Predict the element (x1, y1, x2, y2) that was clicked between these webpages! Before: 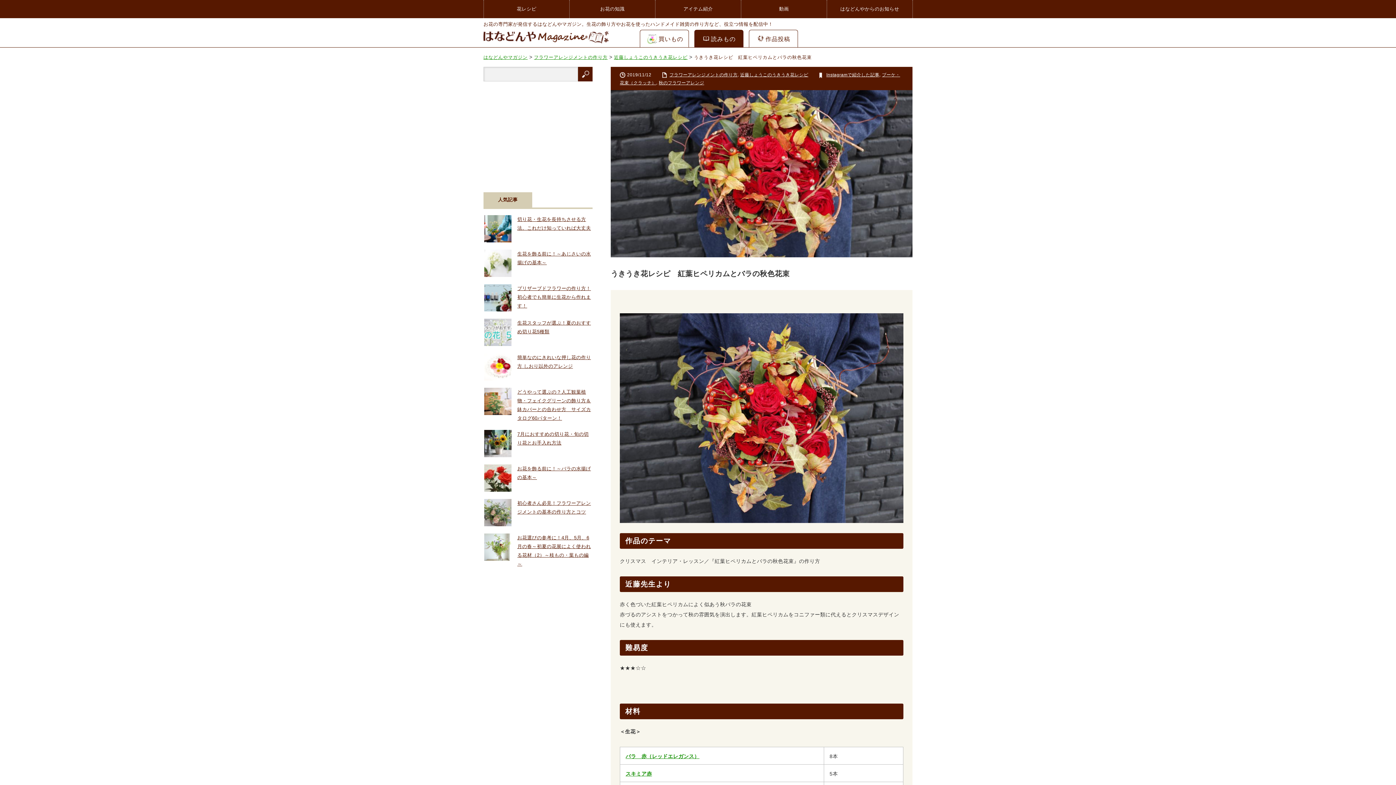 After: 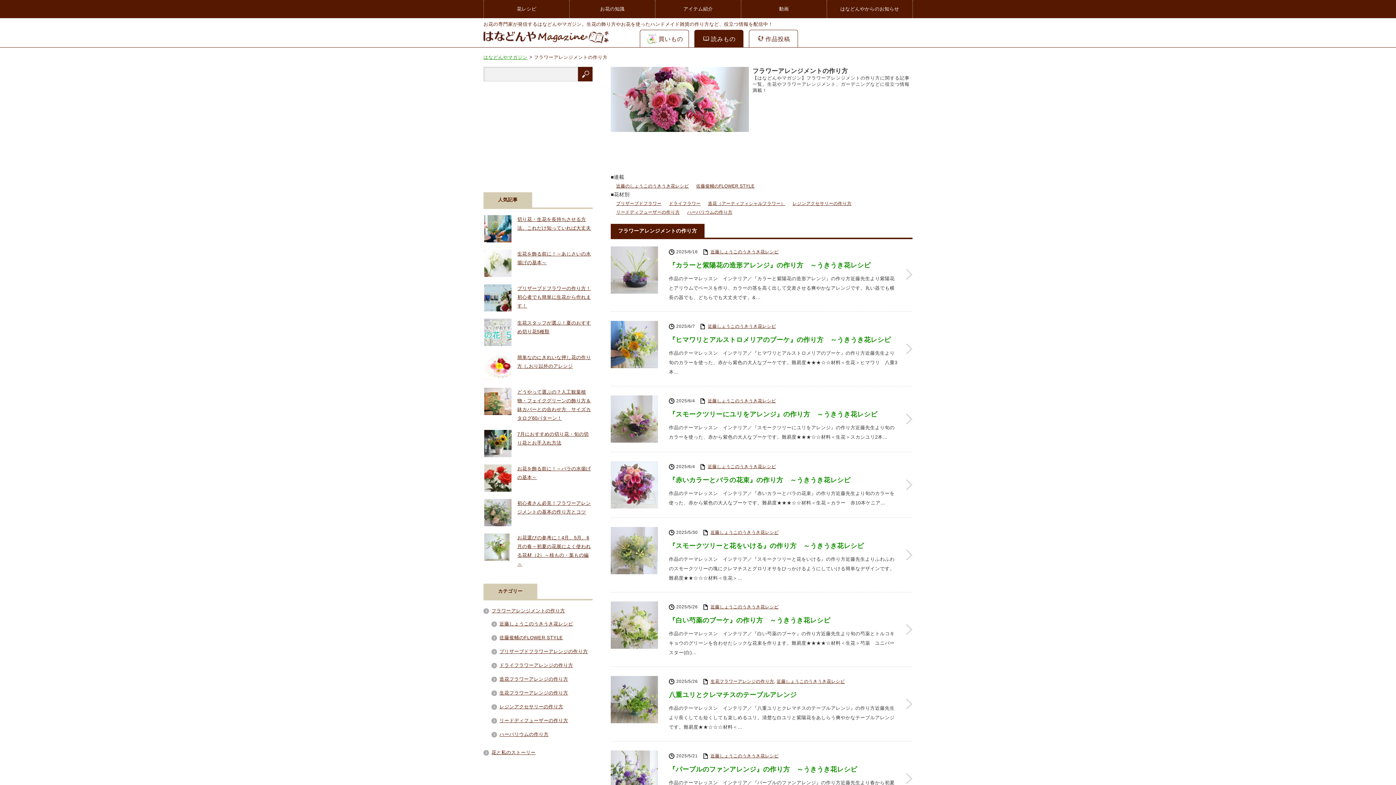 Action: label: 花レシピ bbox: (483, 0, 569, 18)